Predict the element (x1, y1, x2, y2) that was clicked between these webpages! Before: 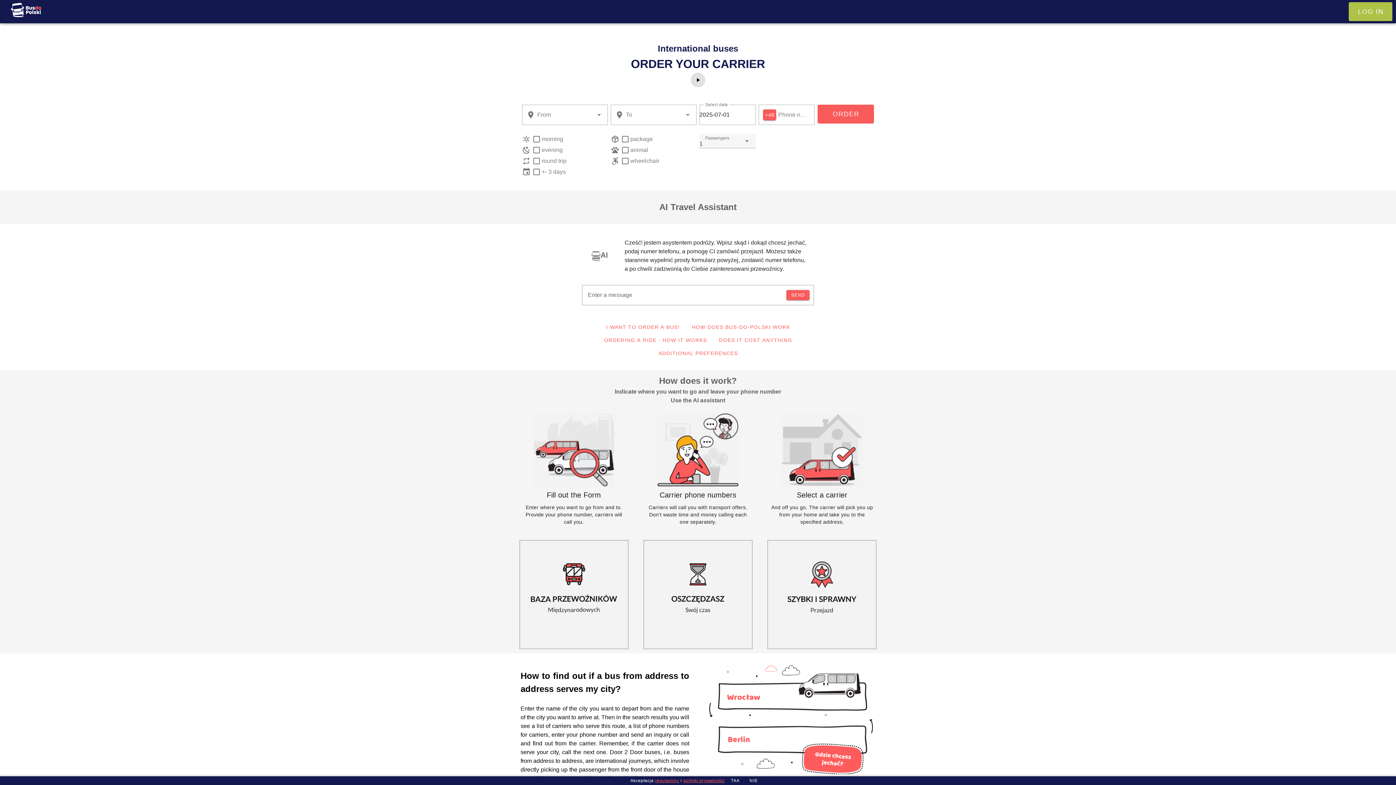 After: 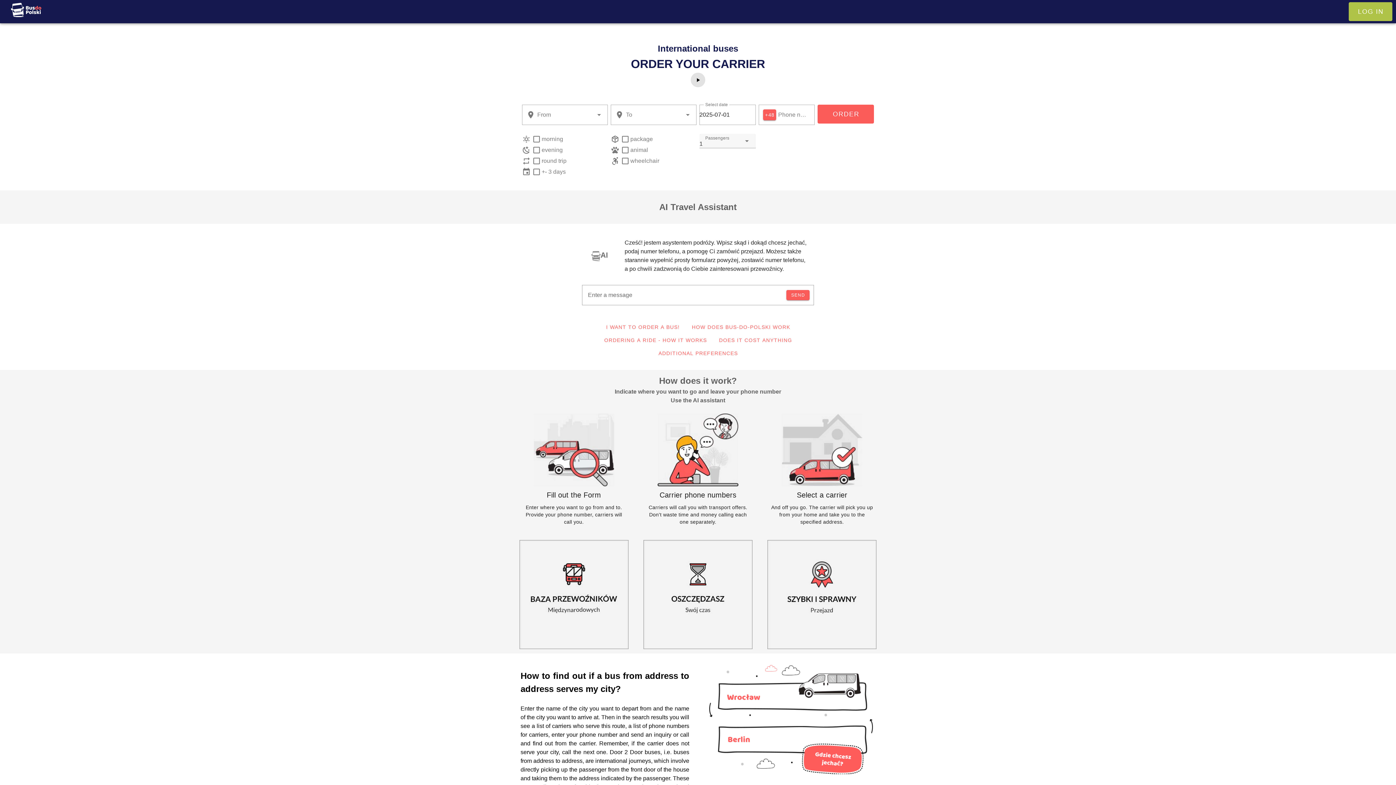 Action: bbox: (744, 778, 762, 784) label: NIE